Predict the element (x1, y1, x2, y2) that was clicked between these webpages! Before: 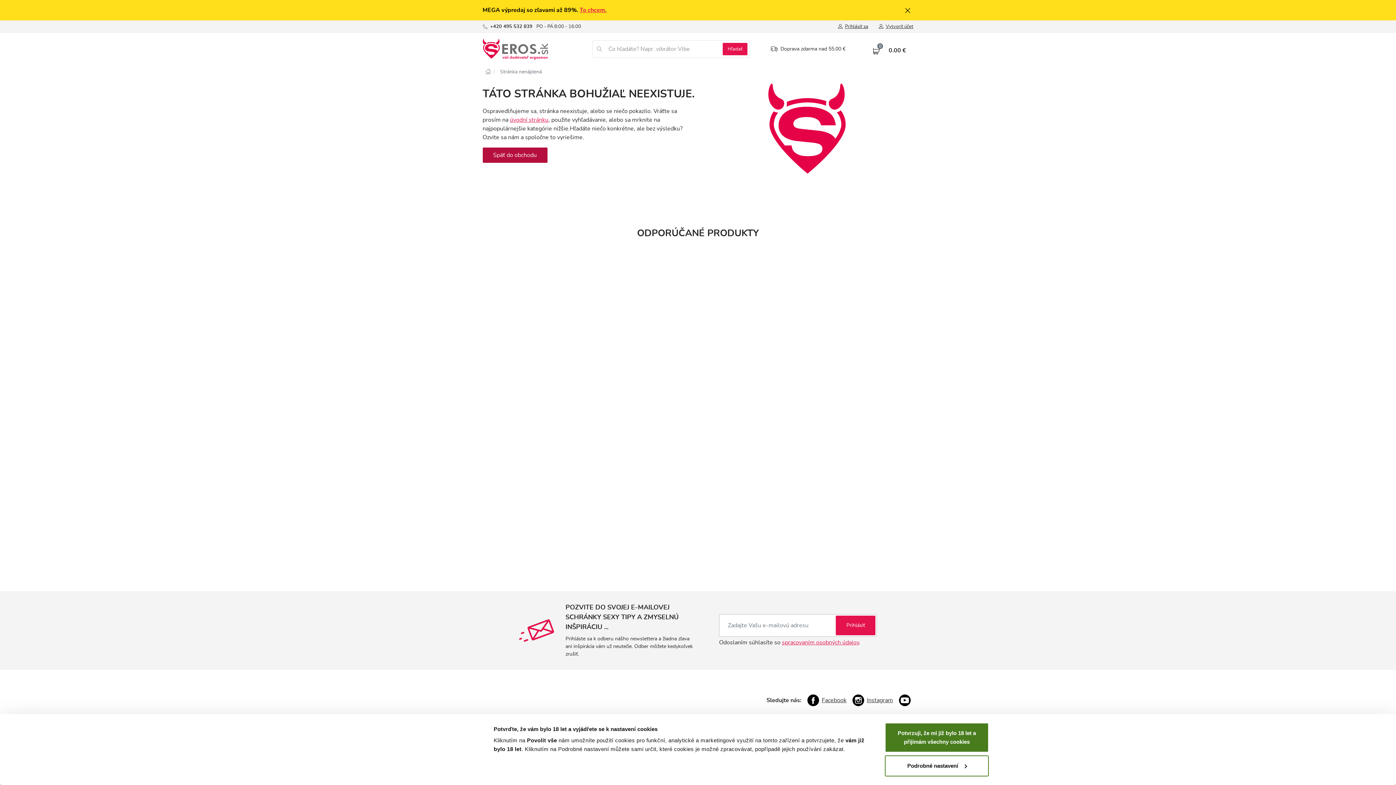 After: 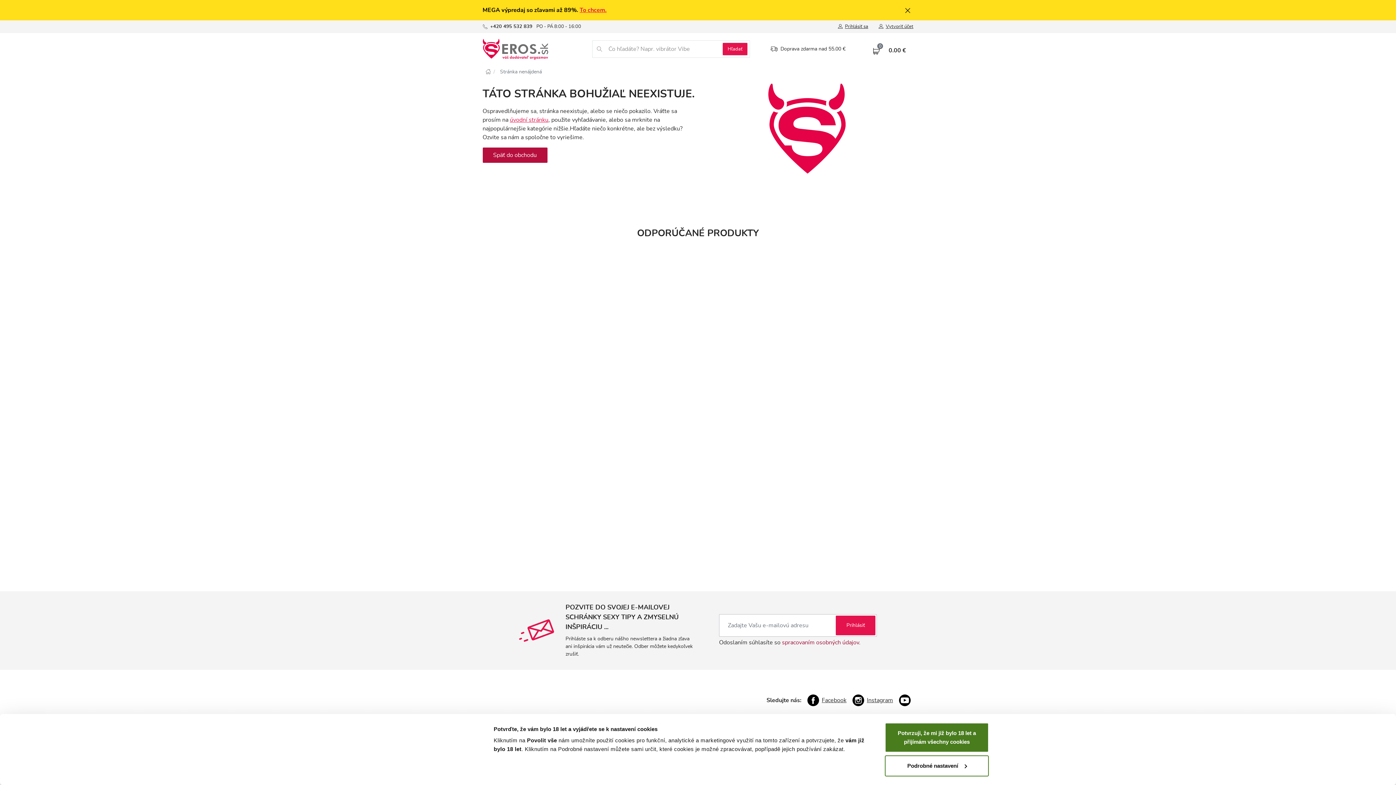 Action: label: spracovaním osobných údajov bbox: (782, 640, 859, 645)